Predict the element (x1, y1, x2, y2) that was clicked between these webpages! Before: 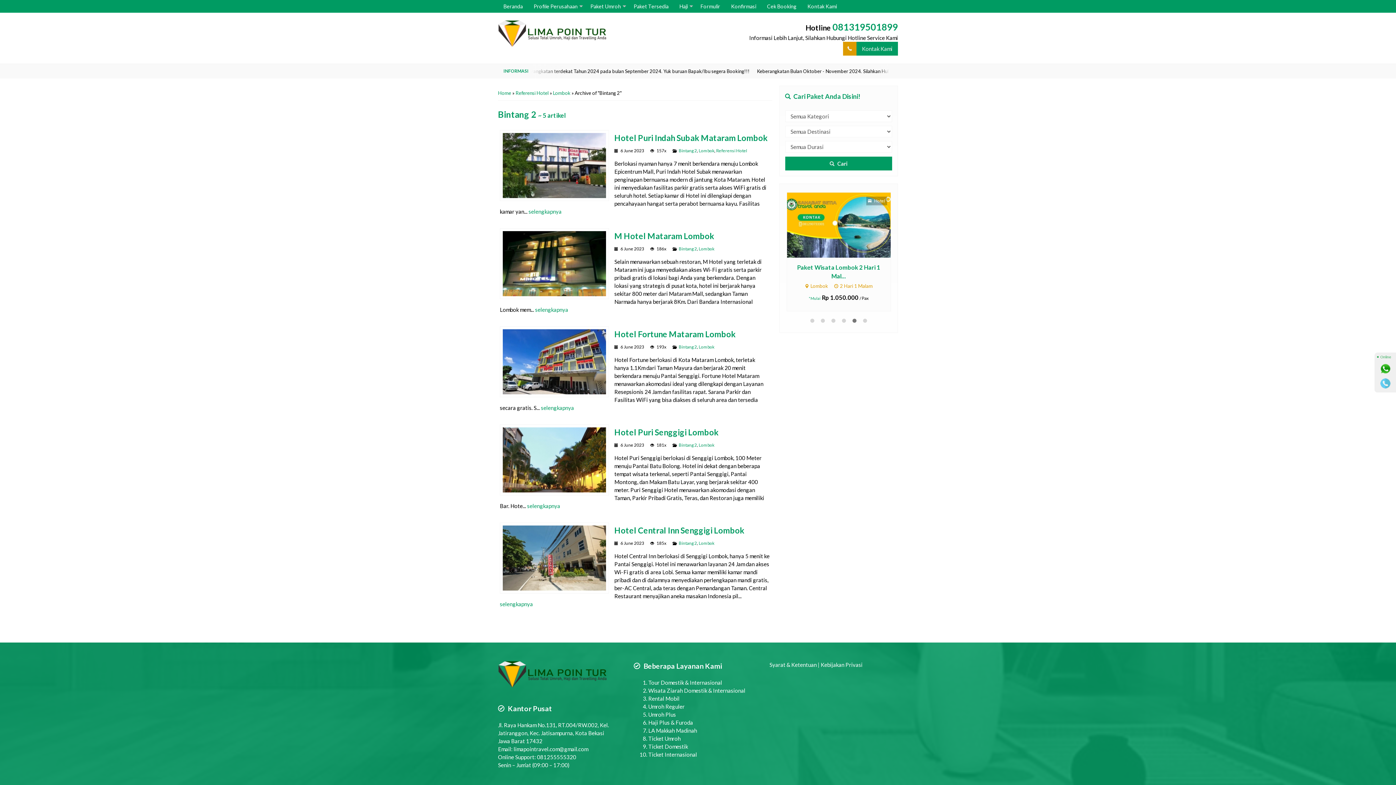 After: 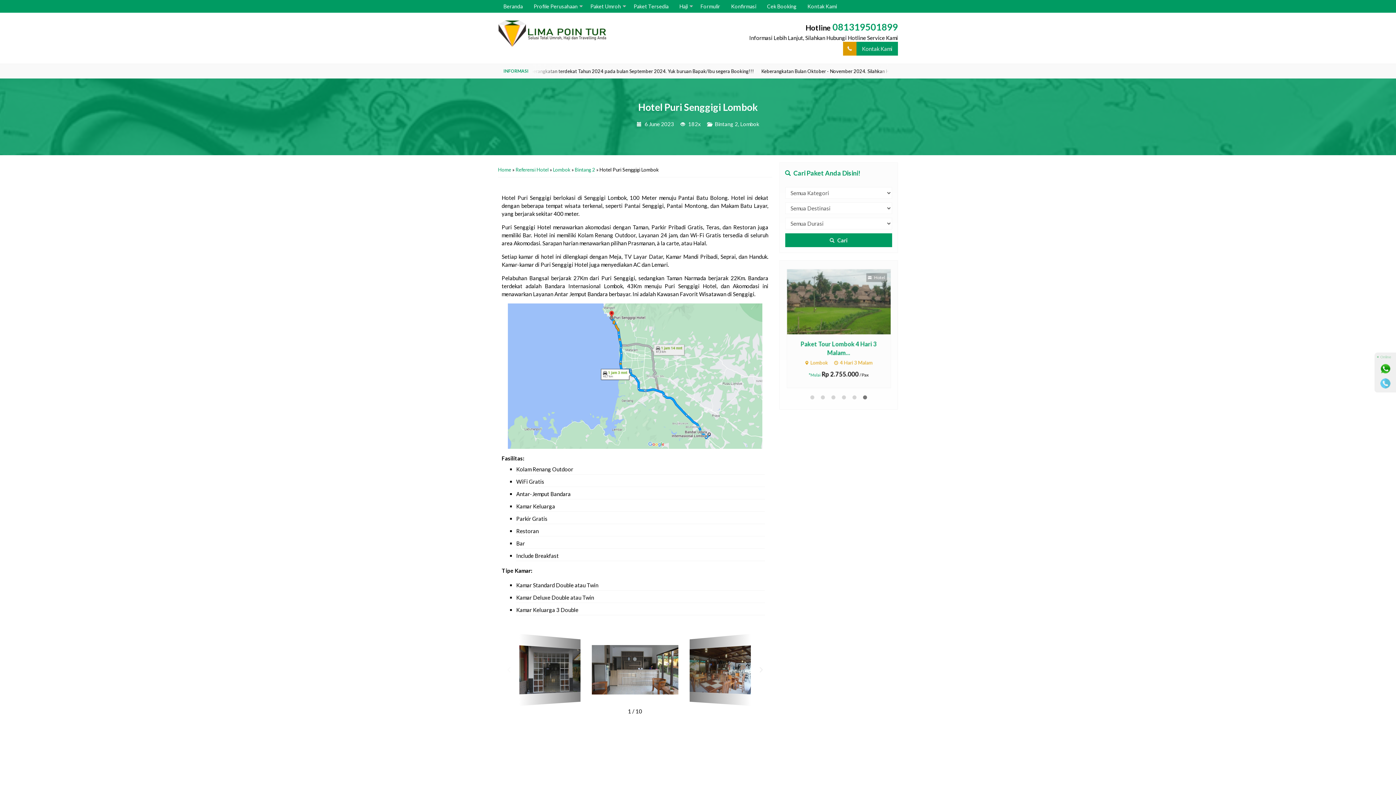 Action: bbox: (614, 427, 718, 437) label: Hotel Puri Senggigi Lombok